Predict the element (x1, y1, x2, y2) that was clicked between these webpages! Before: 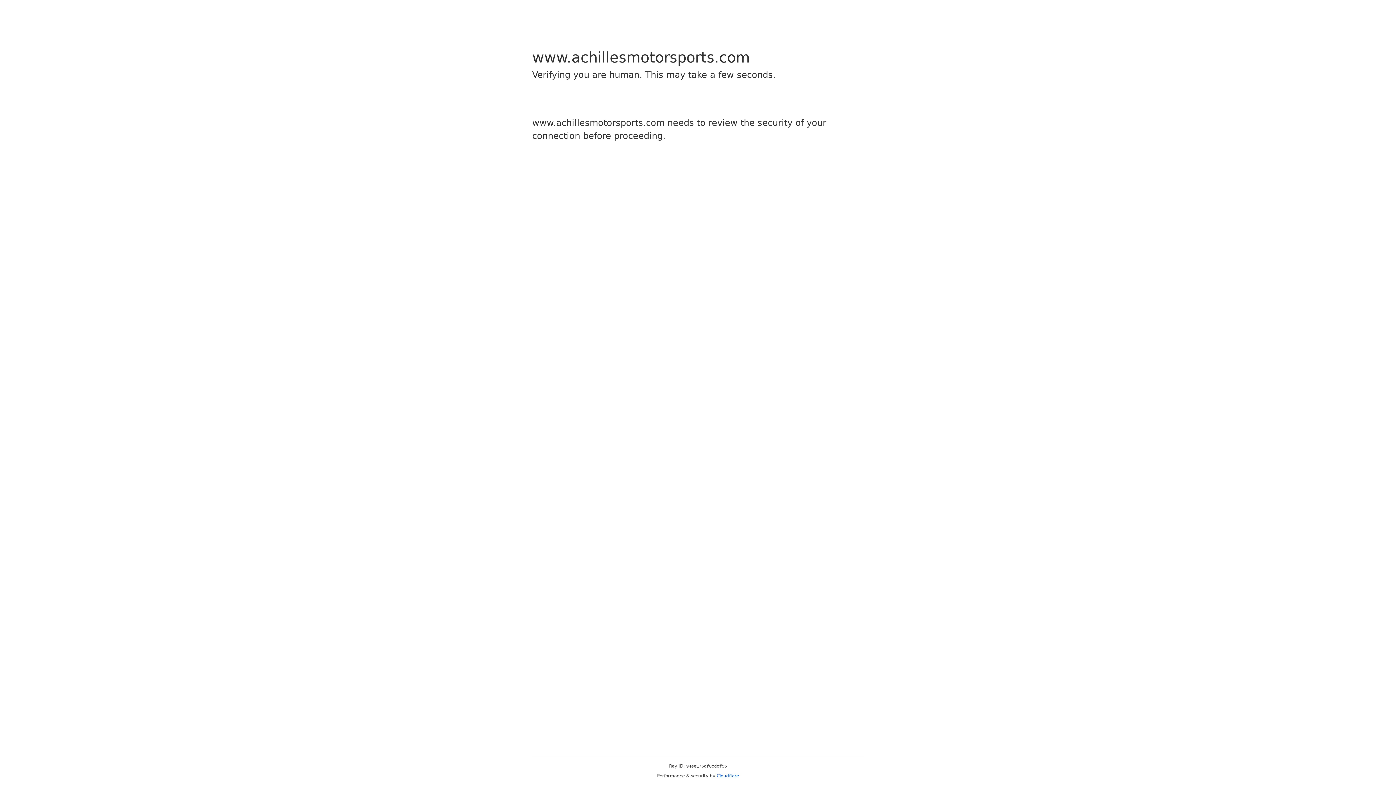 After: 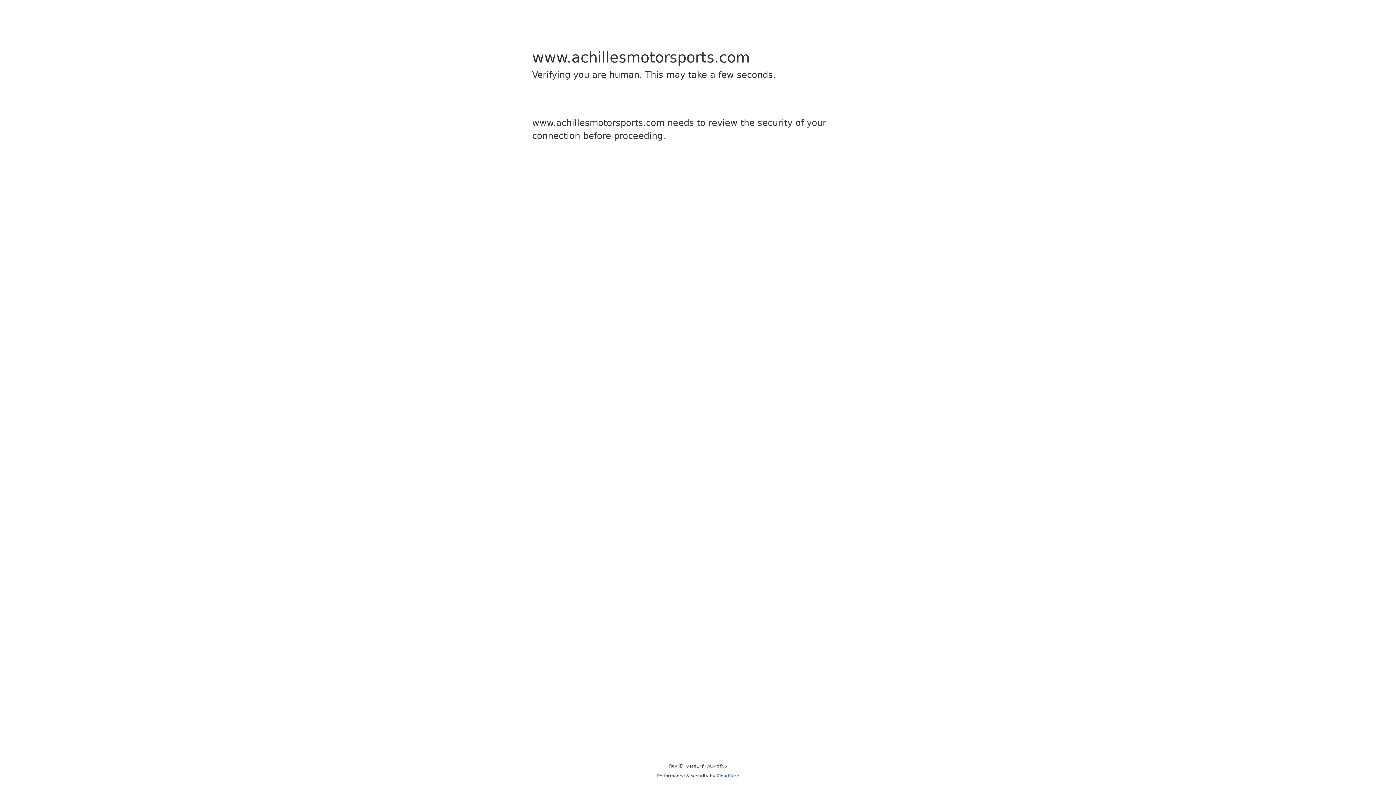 Action: label: Cloudflare bbox: (716, 773, 739, 778)